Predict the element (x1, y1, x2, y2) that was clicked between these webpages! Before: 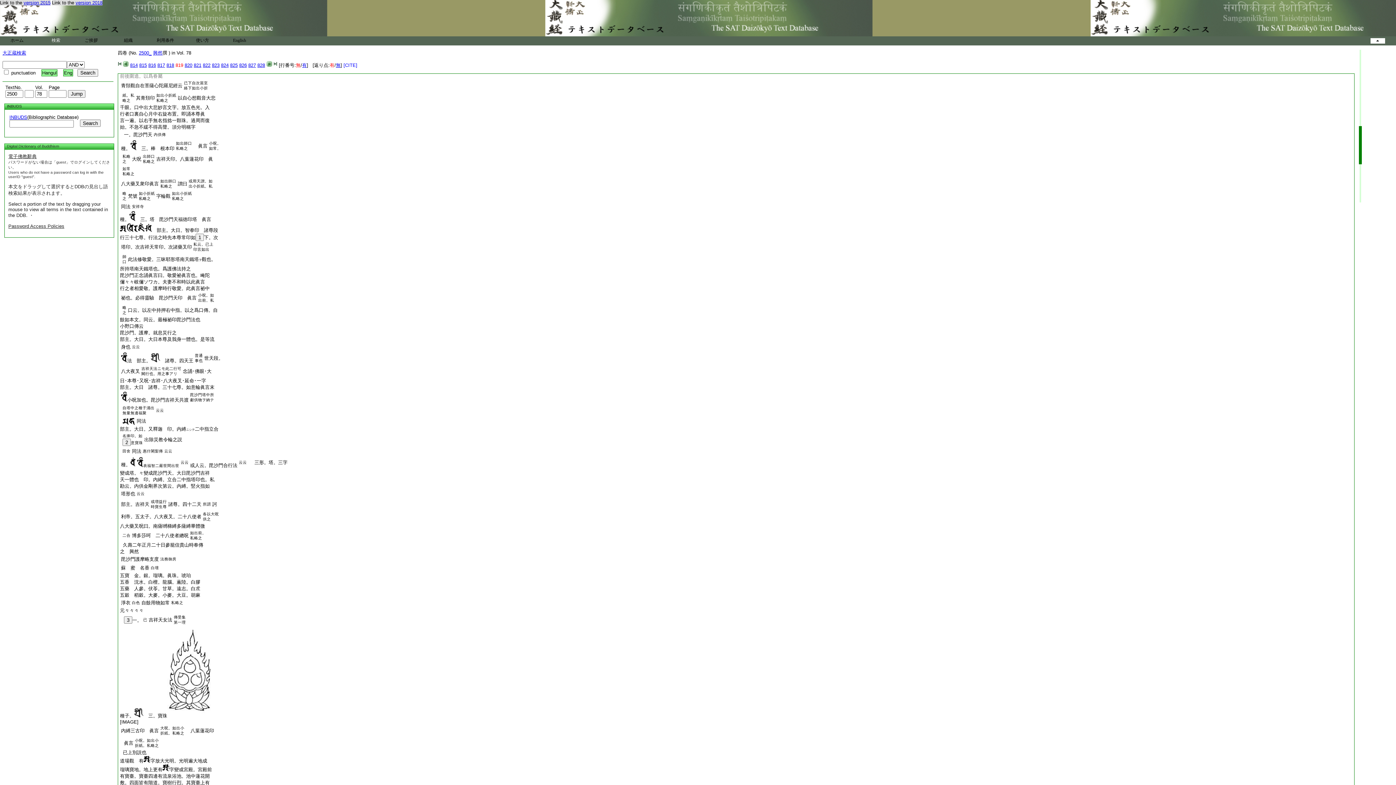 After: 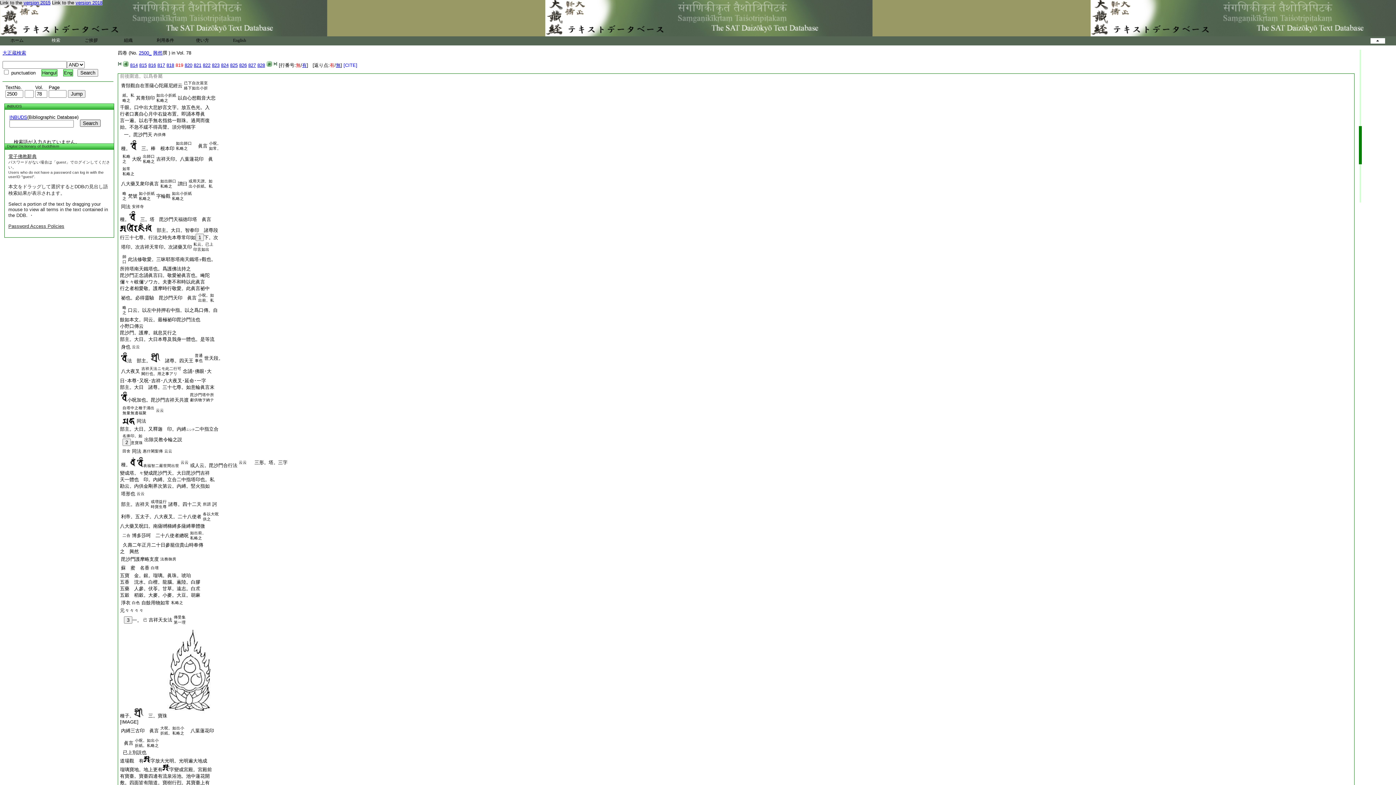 Action: label: Search bbox: (80, 119, 100, 126)